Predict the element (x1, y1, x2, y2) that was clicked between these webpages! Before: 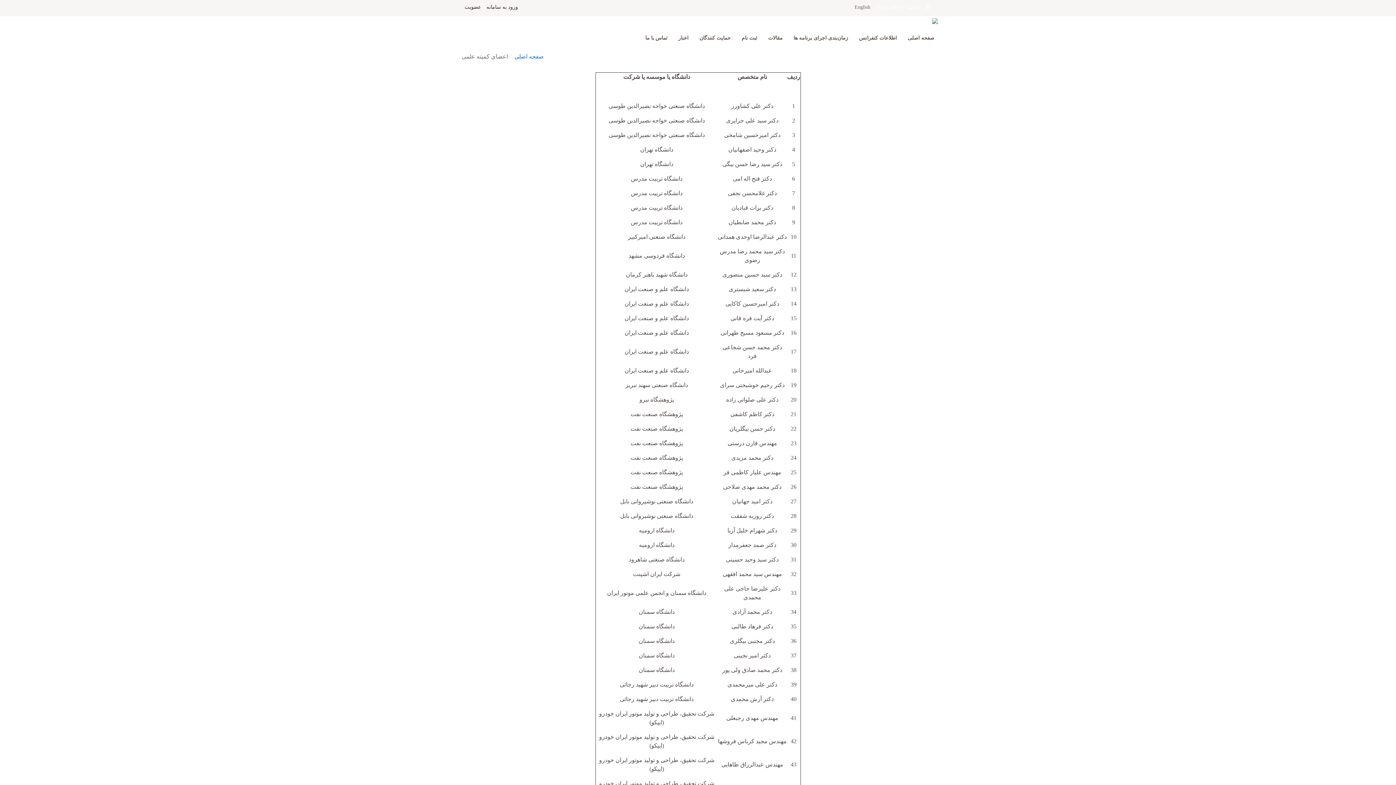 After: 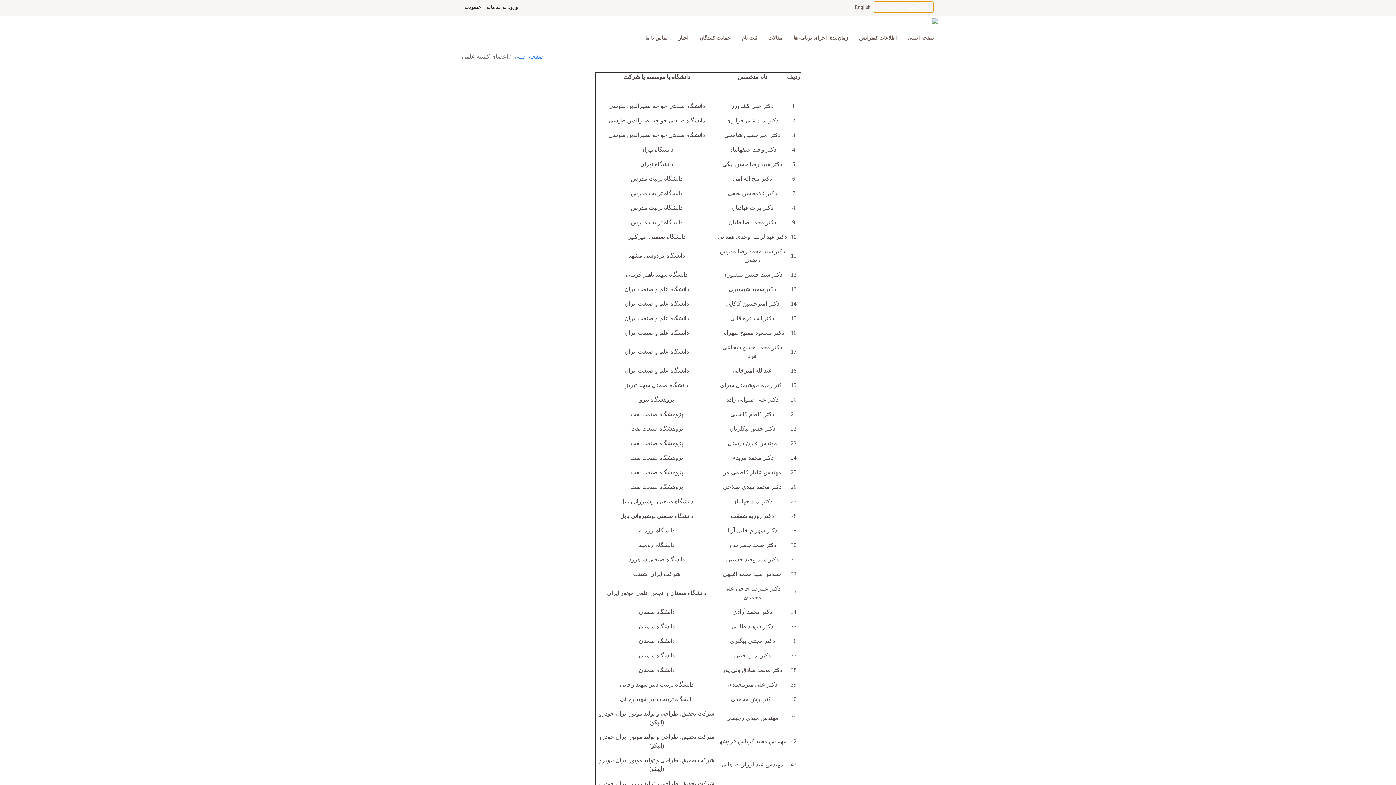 Action: bbox: (873, 1, 933, 12) label:    29 مهر -01 آبان 1404